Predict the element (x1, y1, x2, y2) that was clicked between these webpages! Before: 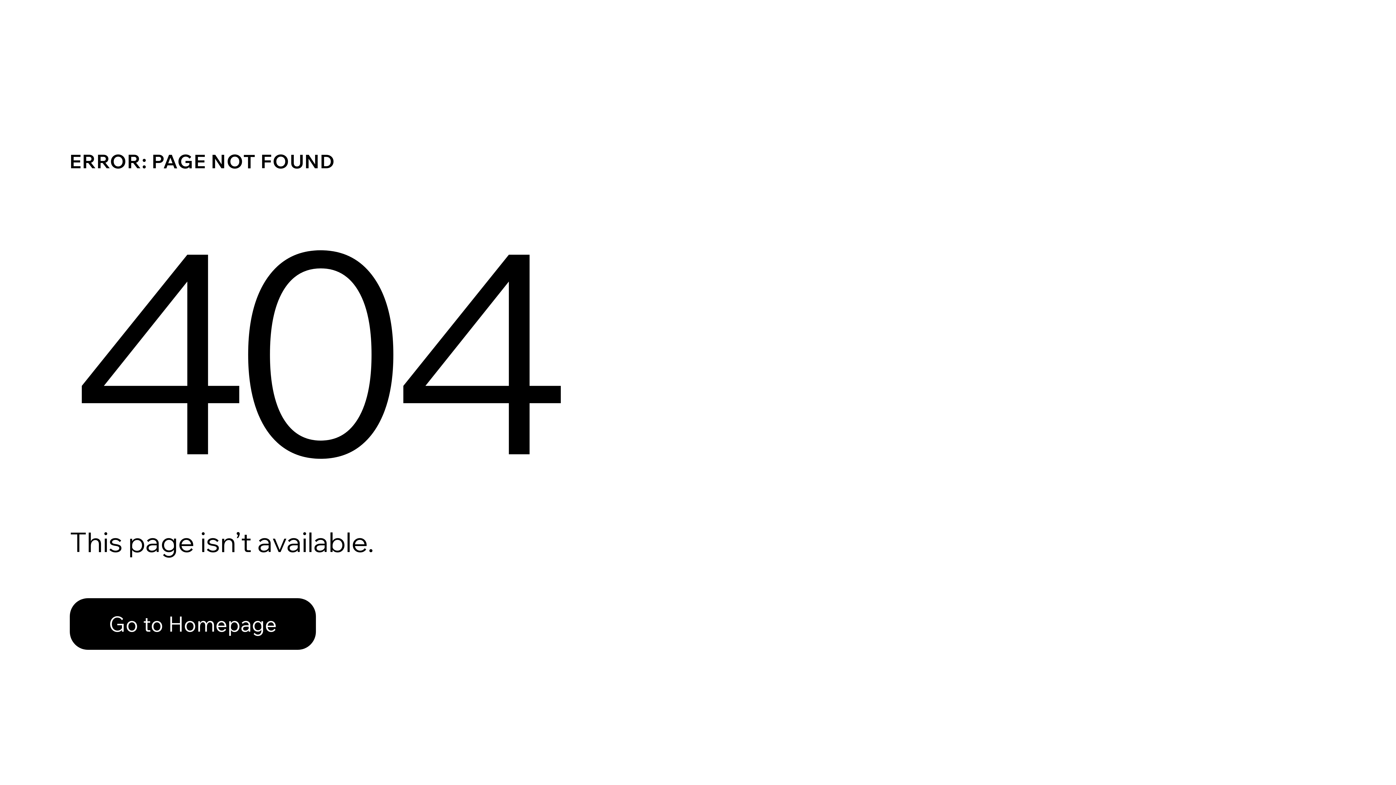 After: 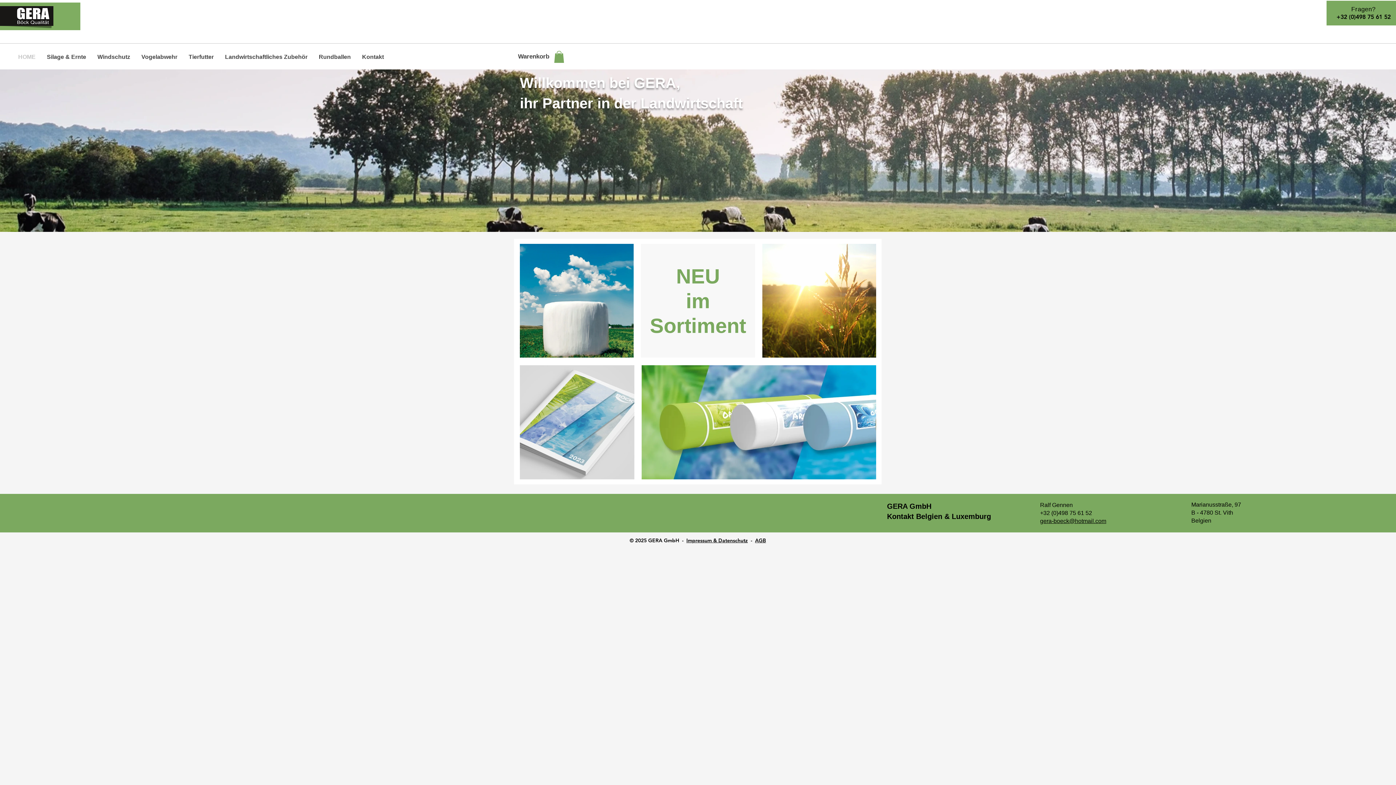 Action: bbox: (69, 582, 768, 659) label: Go to Homepage